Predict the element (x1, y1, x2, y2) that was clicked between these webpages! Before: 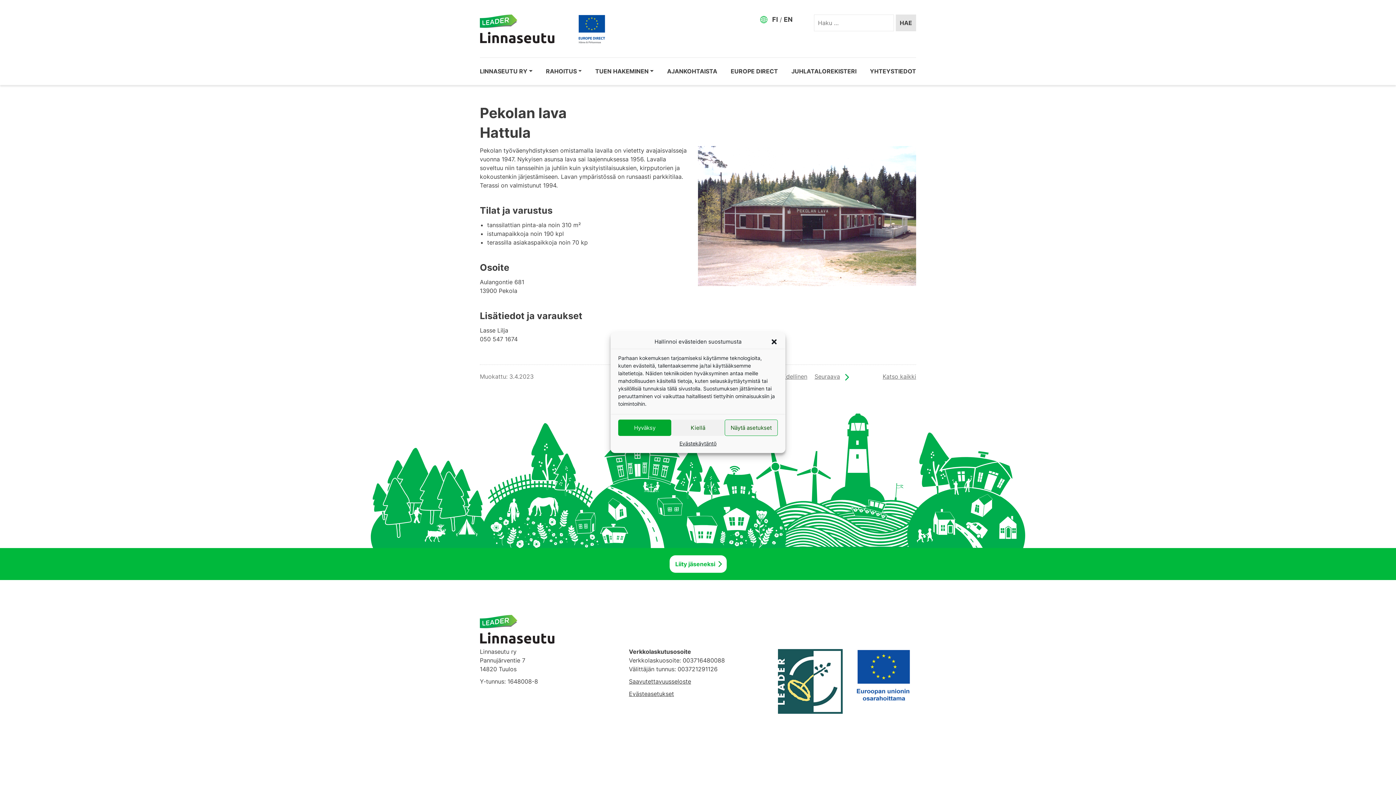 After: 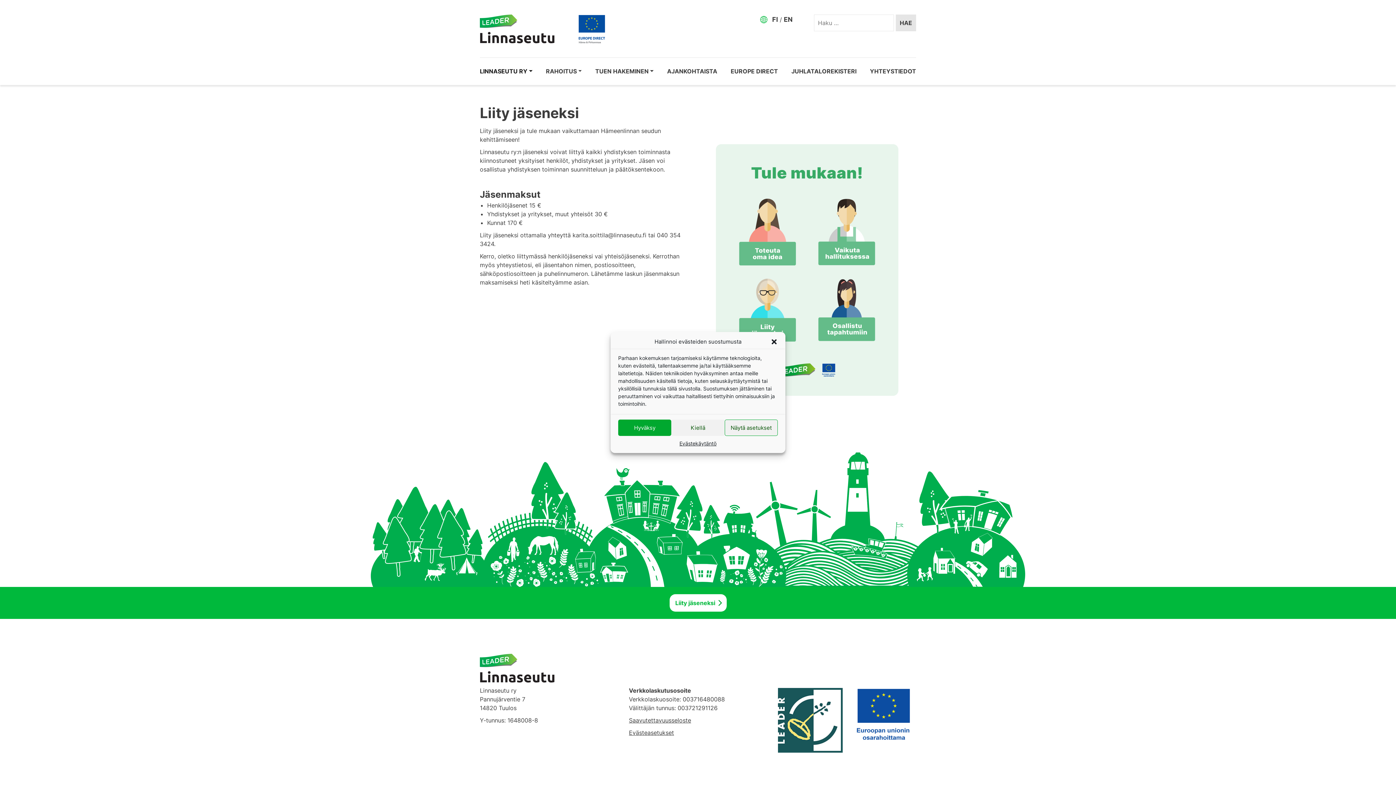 Action: label: Liity jäseneksi bbox: (669, 555, 726, 573)